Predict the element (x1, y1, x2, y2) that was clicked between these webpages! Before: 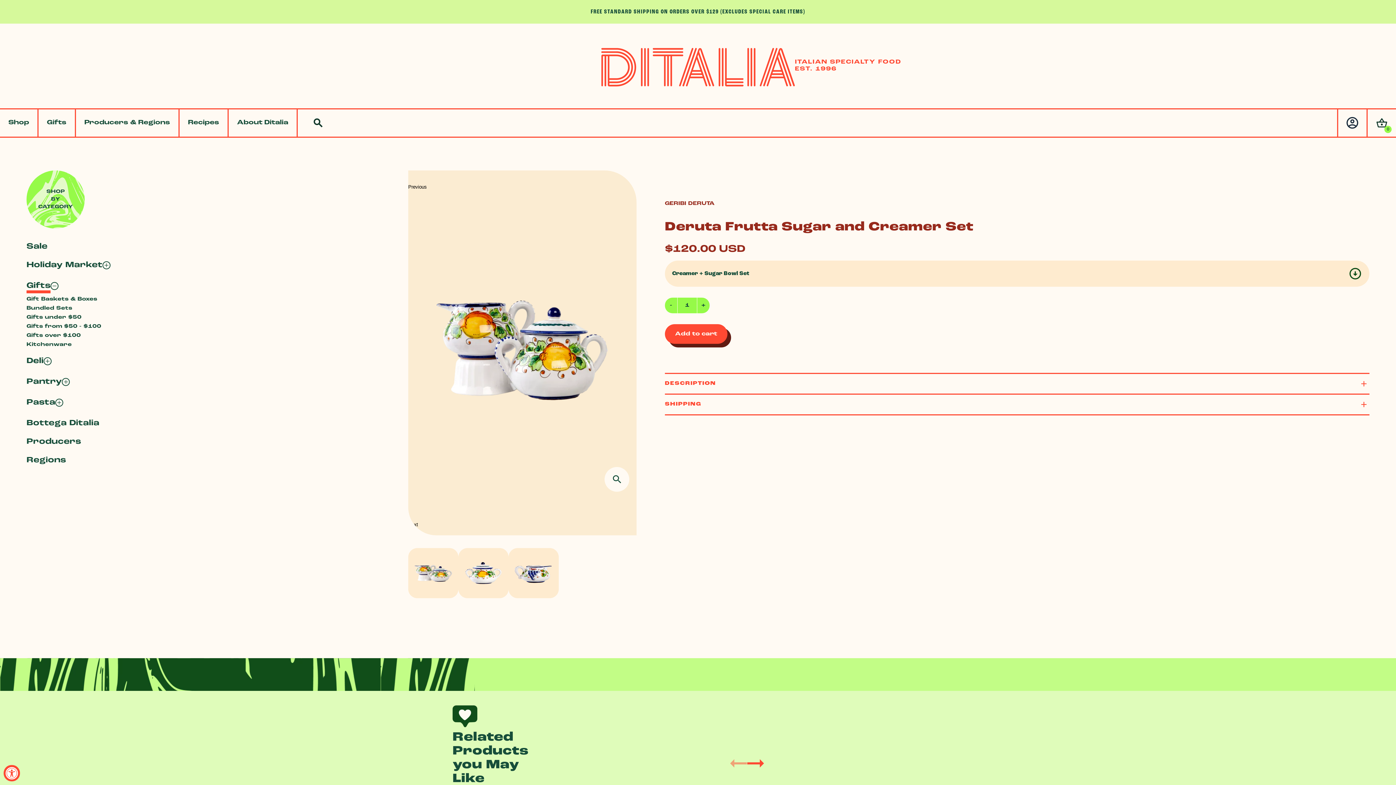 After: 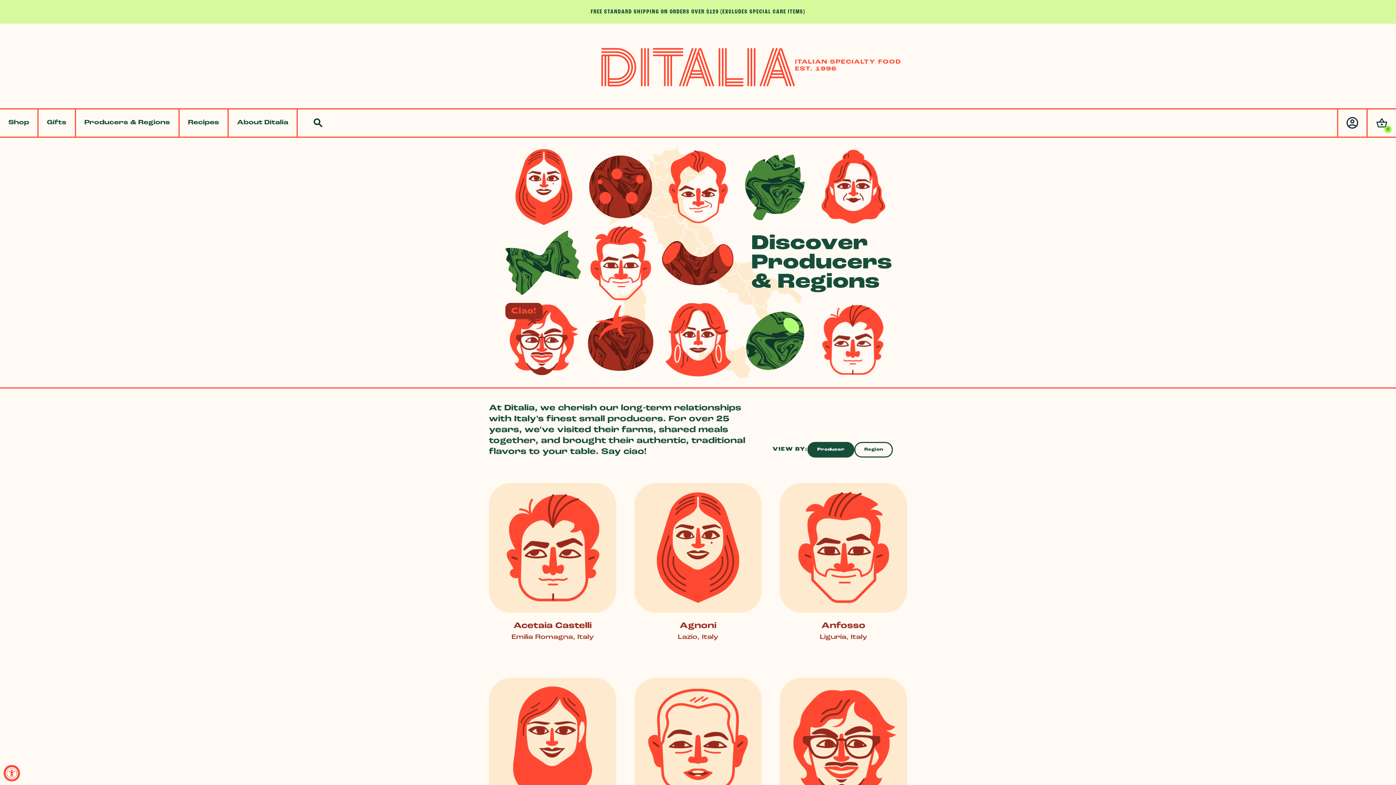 Action: bbox: (76, 109, 178, 136) label: Producers & Regions